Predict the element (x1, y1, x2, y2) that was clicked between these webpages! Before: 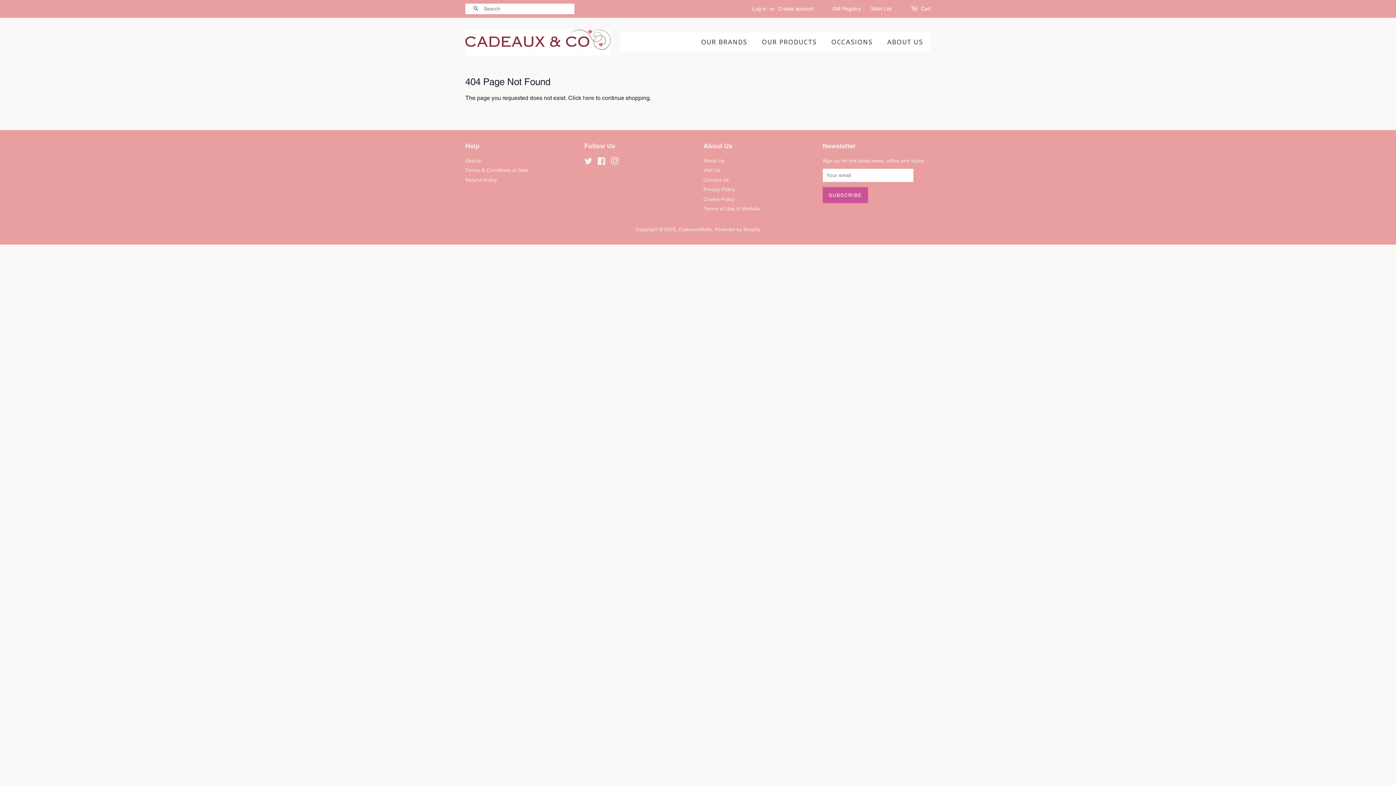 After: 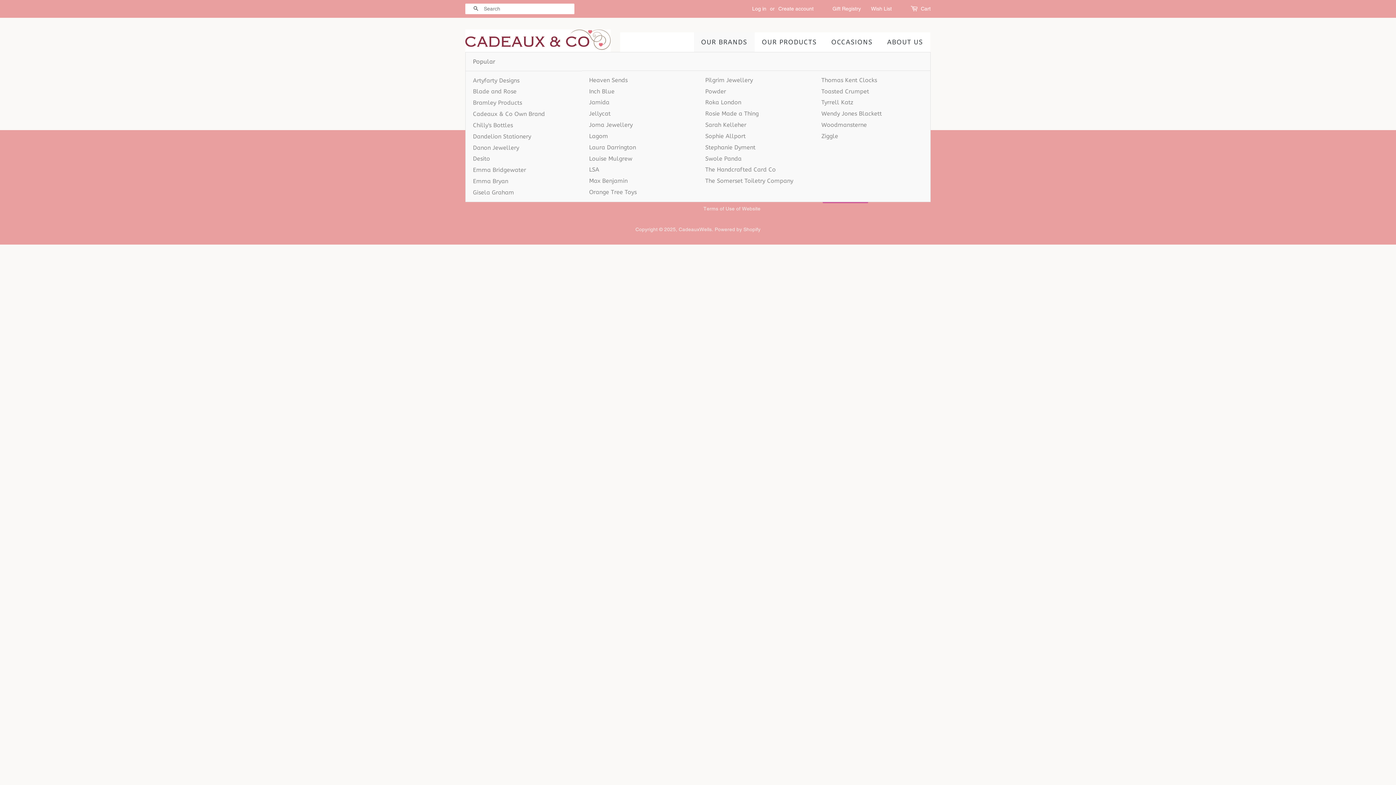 Action: bbox: (694, 32, 754, 51) label: OUR BRANDS